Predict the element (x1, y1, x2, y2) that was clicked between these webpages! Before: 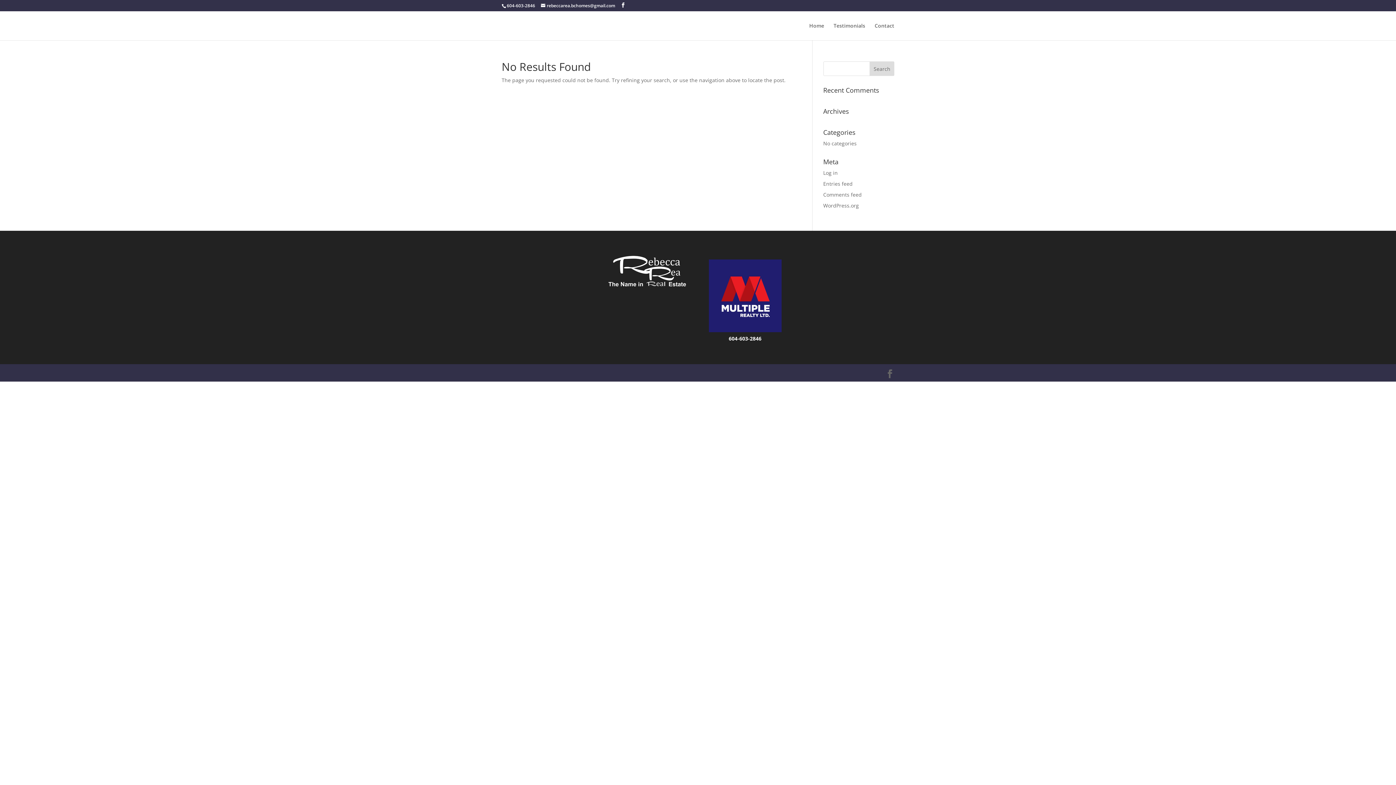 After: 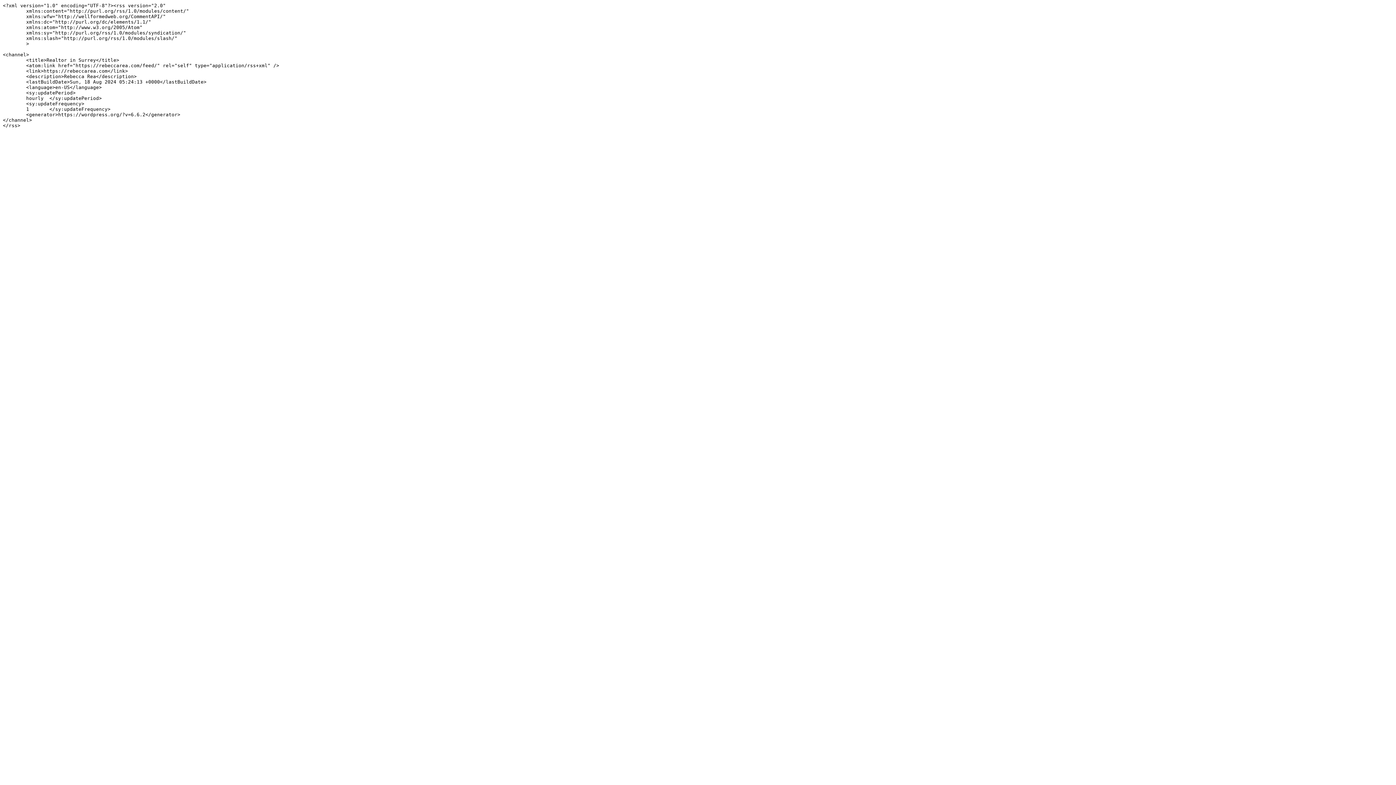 Action: label: Entries feed bbox: (823, 180, 852, 187)